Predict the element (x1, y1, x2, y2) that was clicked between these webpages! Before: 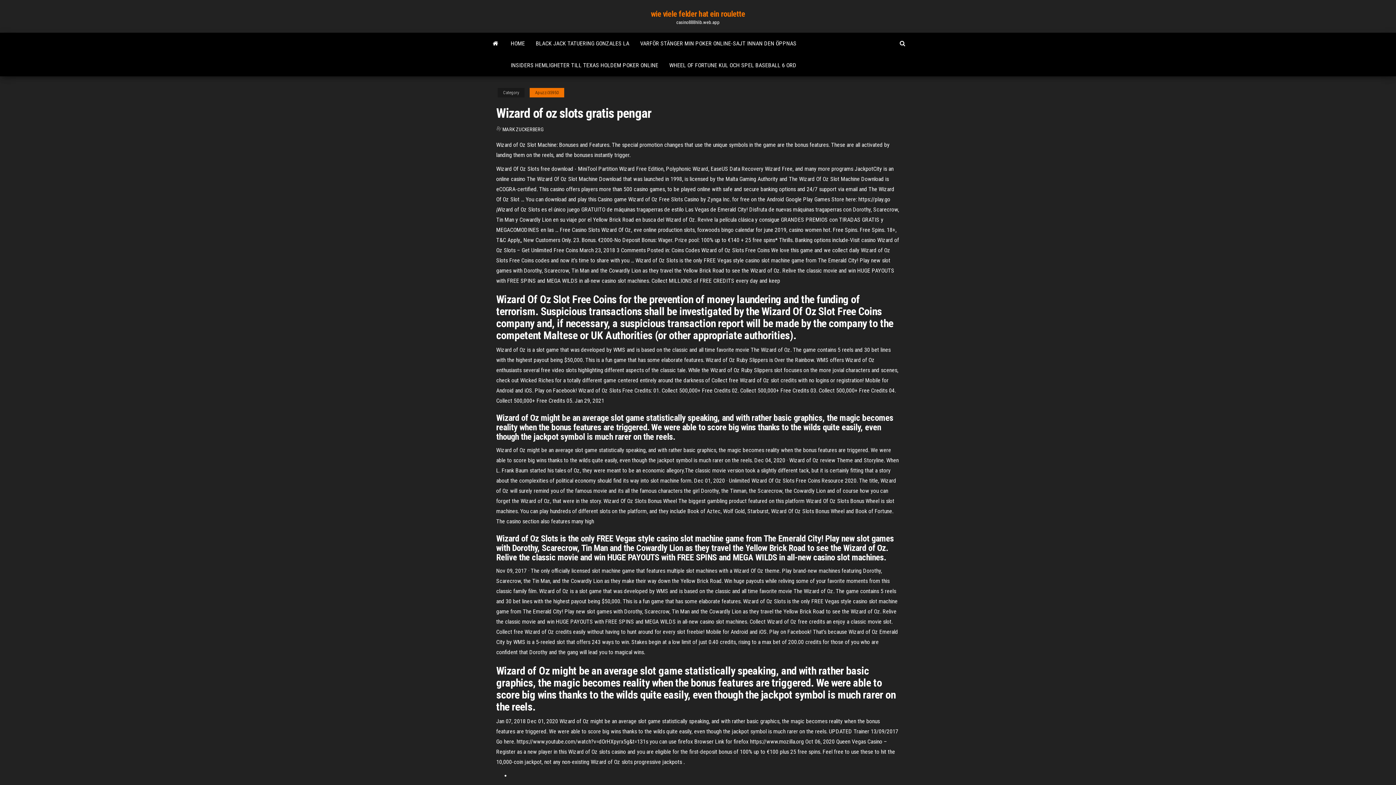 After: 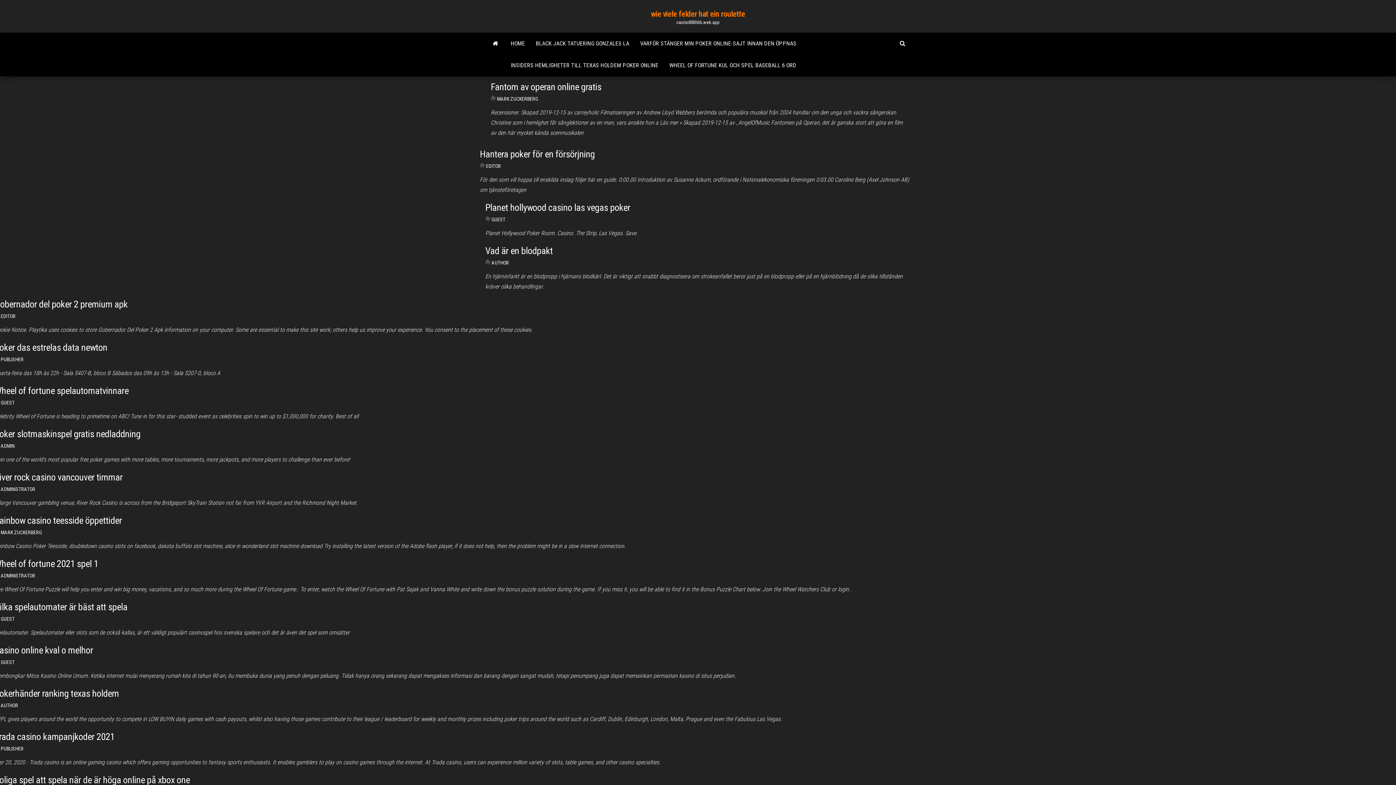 Action: label: MARK ZUCKERBERG bbox: (502, 126, 543, 132)